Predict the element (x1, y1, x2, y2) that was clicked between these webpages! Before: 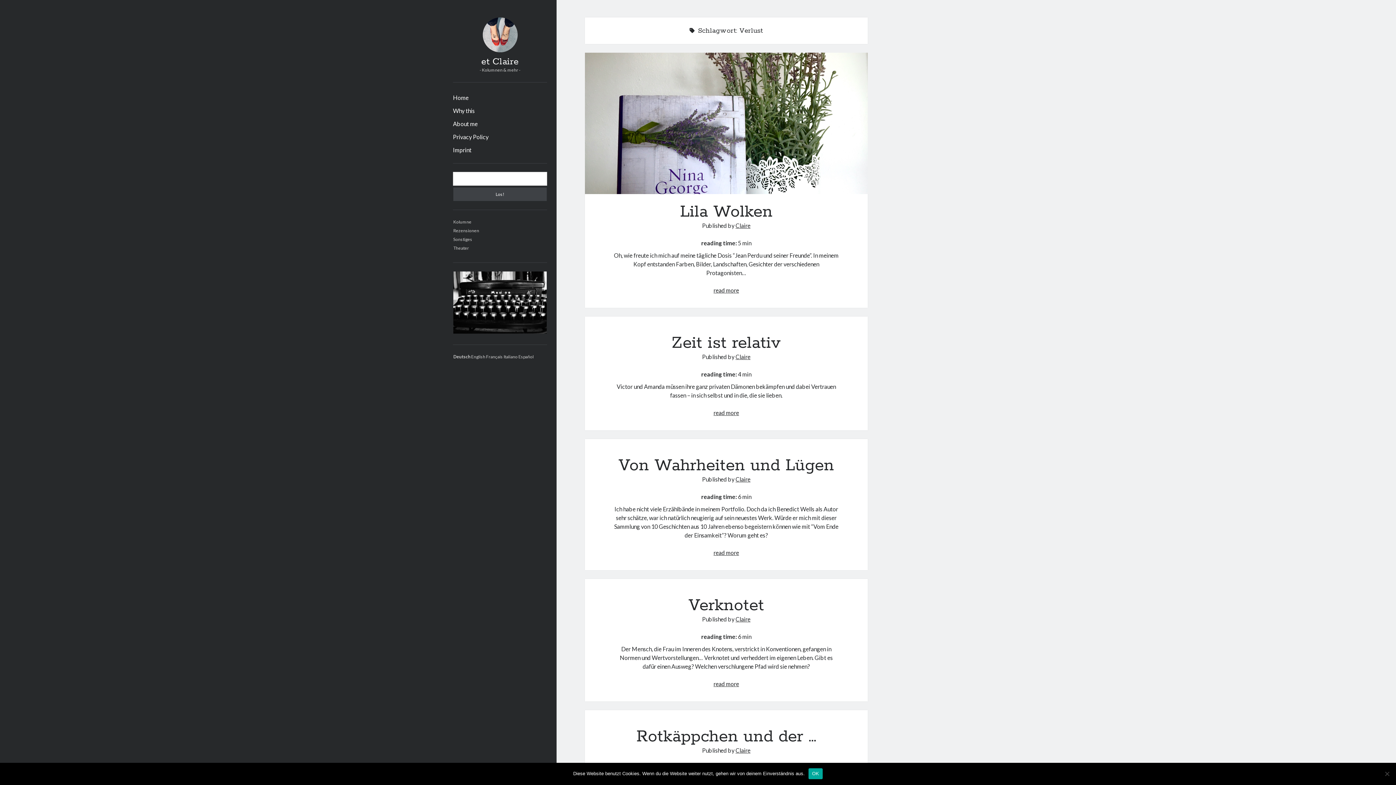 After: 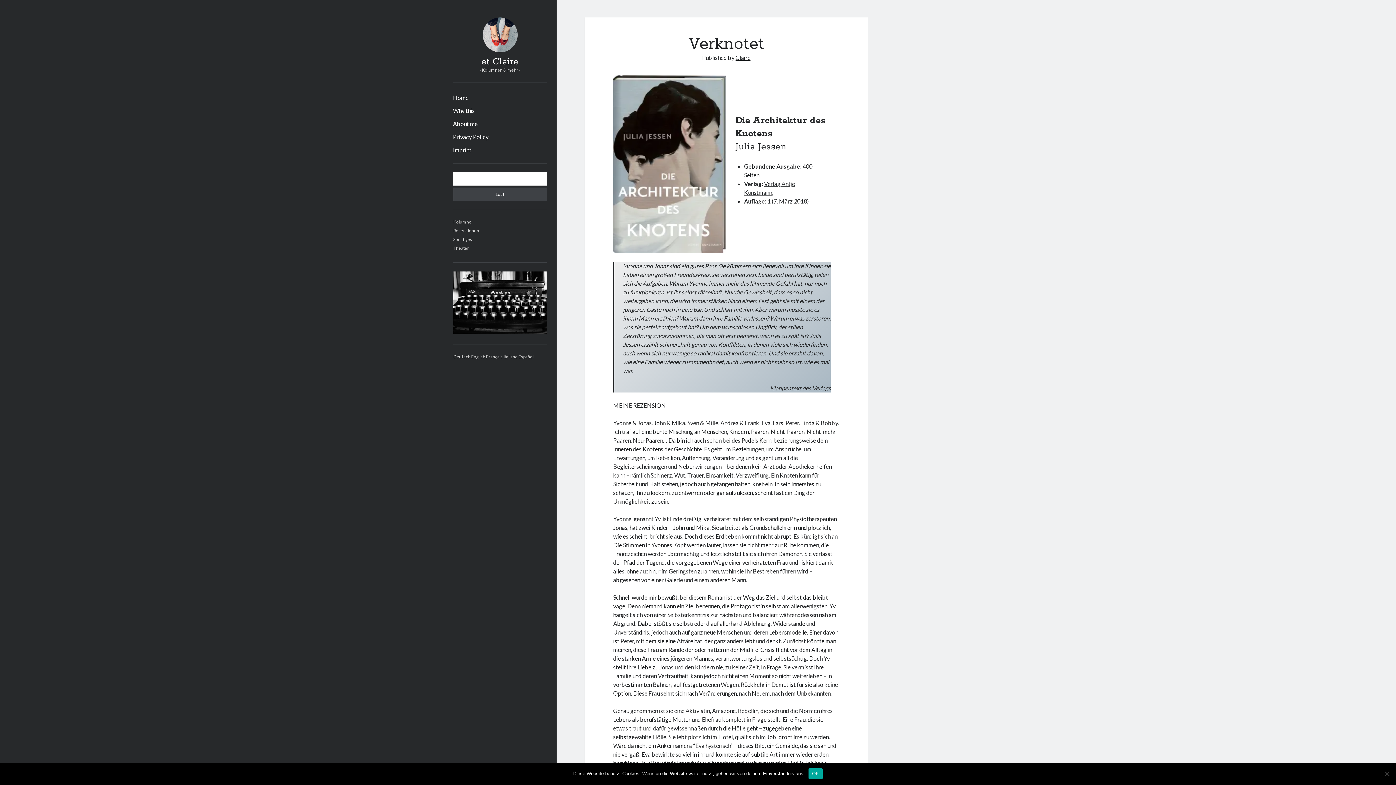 Action: bbox: (688, 595, 764, 616) label: Verknotet